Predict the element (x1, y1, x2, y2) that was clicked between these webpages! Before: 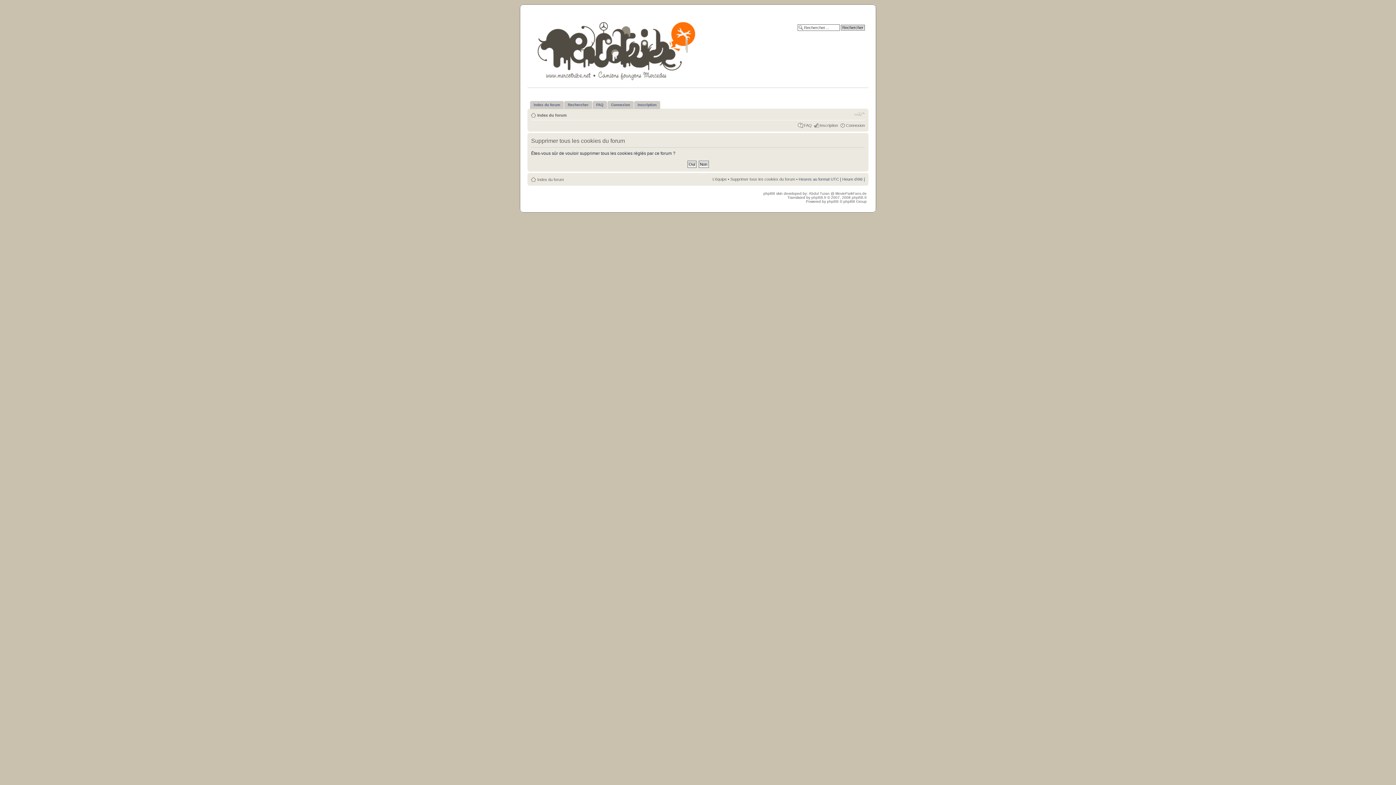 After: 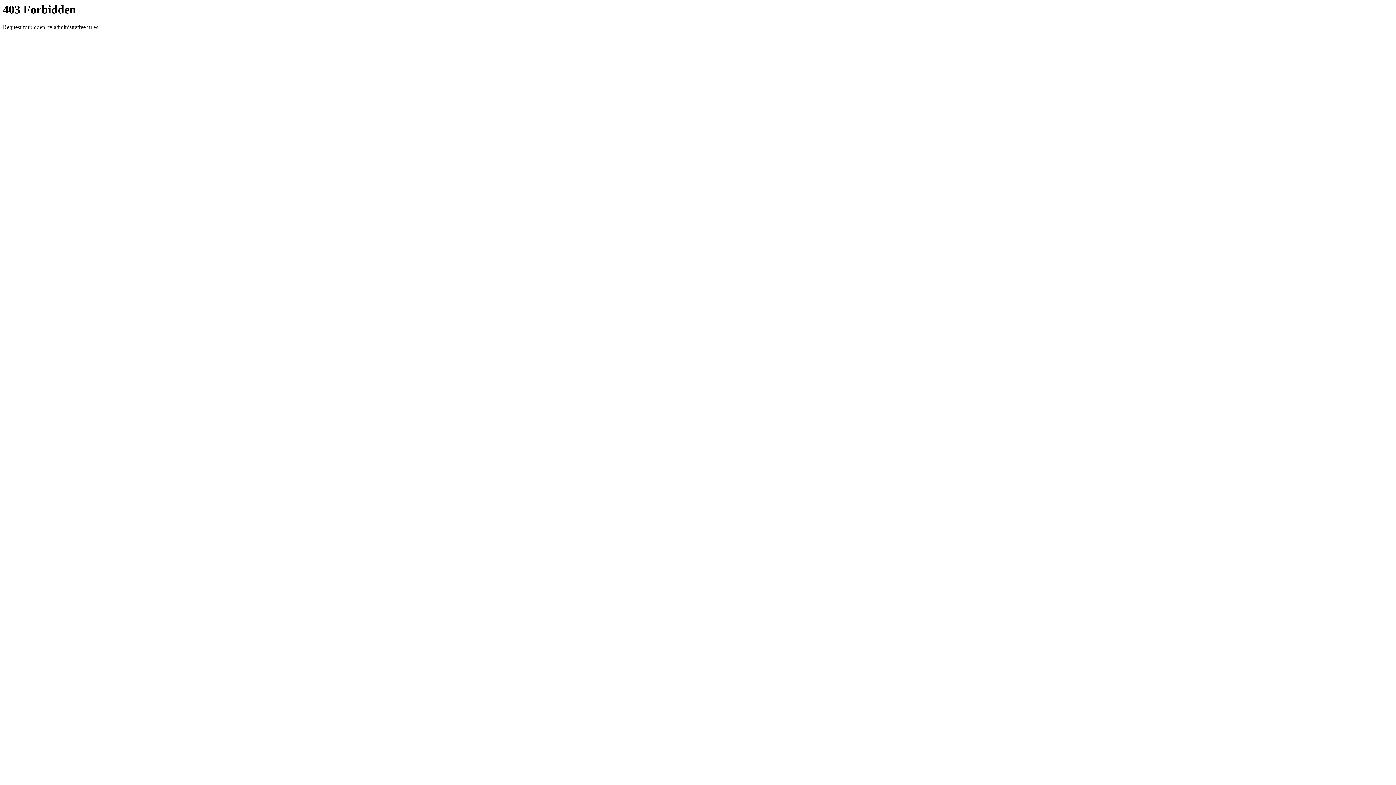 Action: label: phpBB.fr bbox: (852, 195, 866, 199)